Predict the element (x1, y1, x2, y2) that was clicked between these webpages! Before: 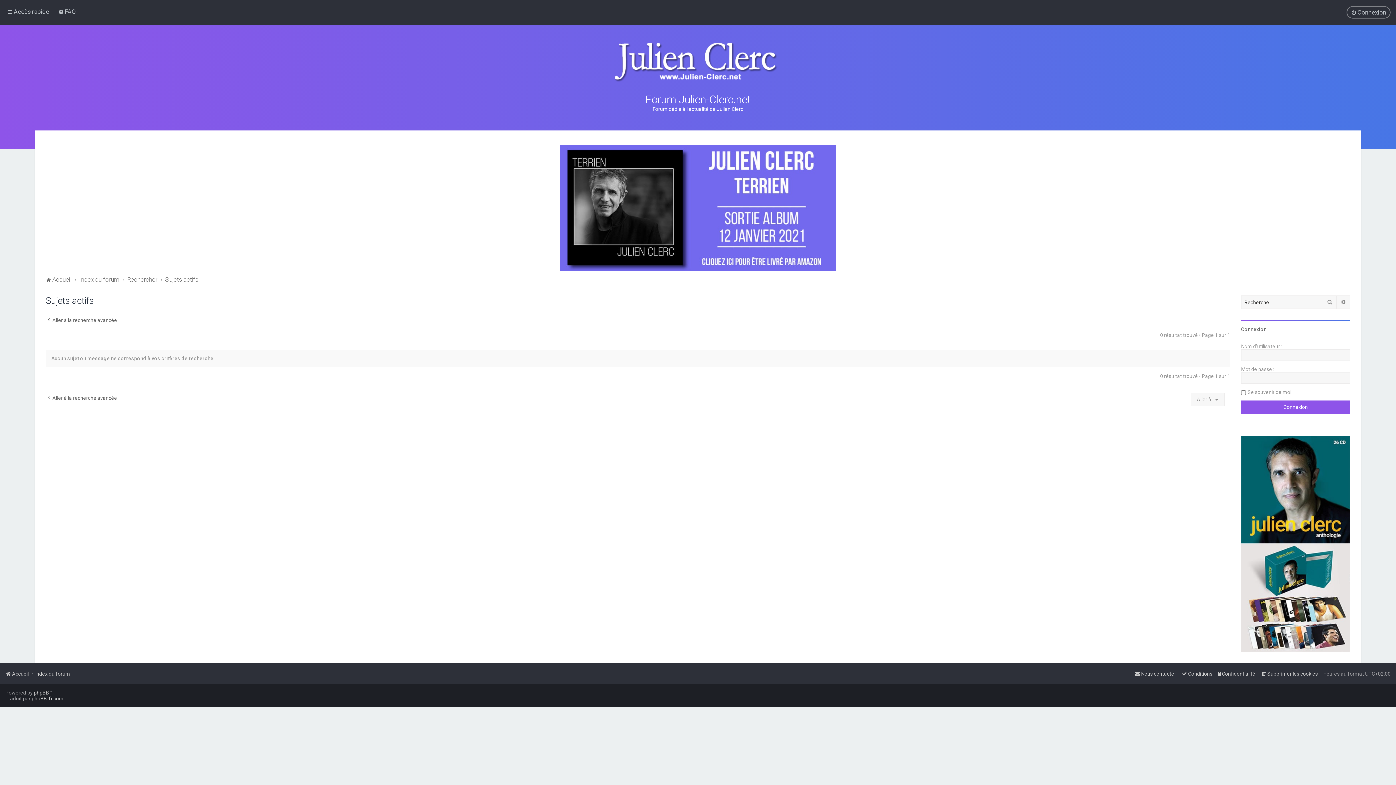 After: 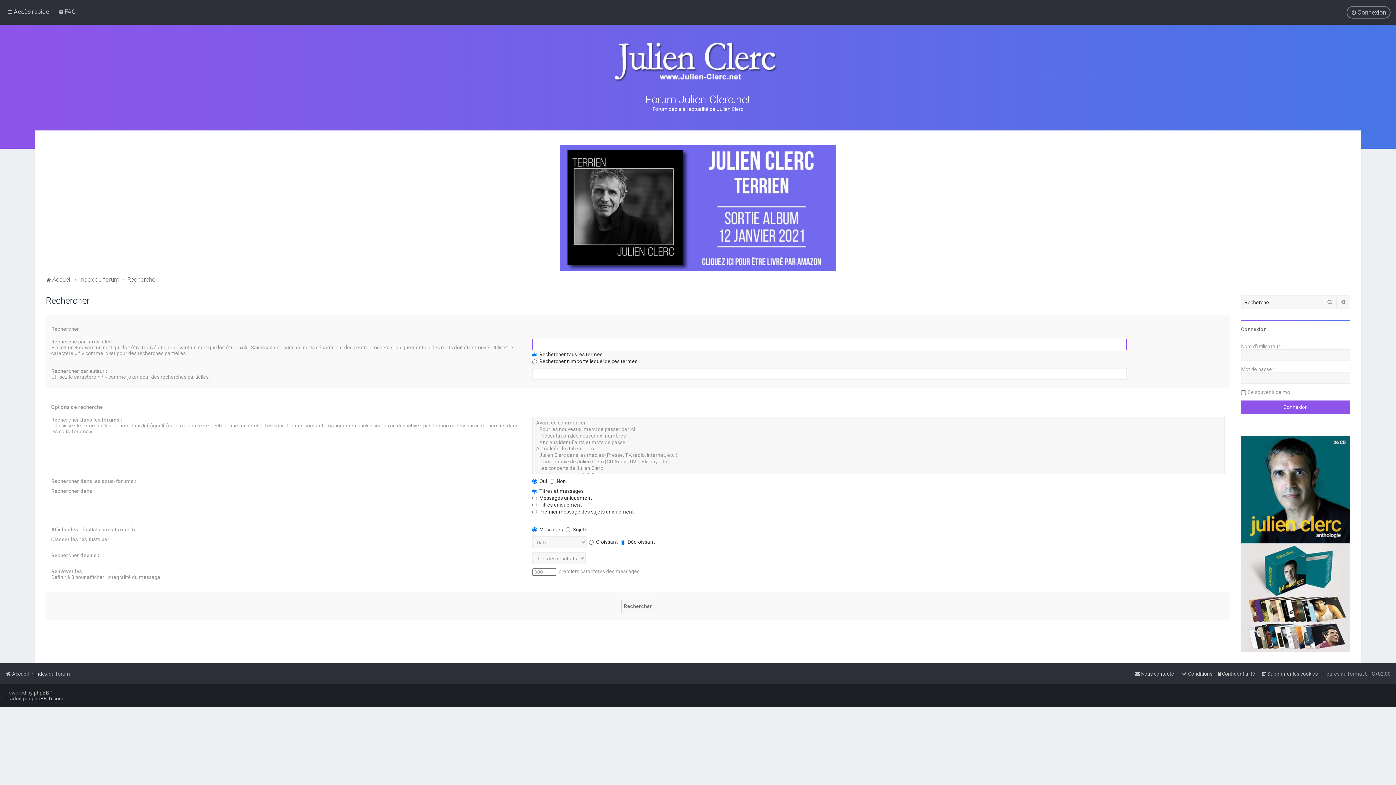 Action: label: Recherche avancée bbox: (1337, 295, 1350, 309)